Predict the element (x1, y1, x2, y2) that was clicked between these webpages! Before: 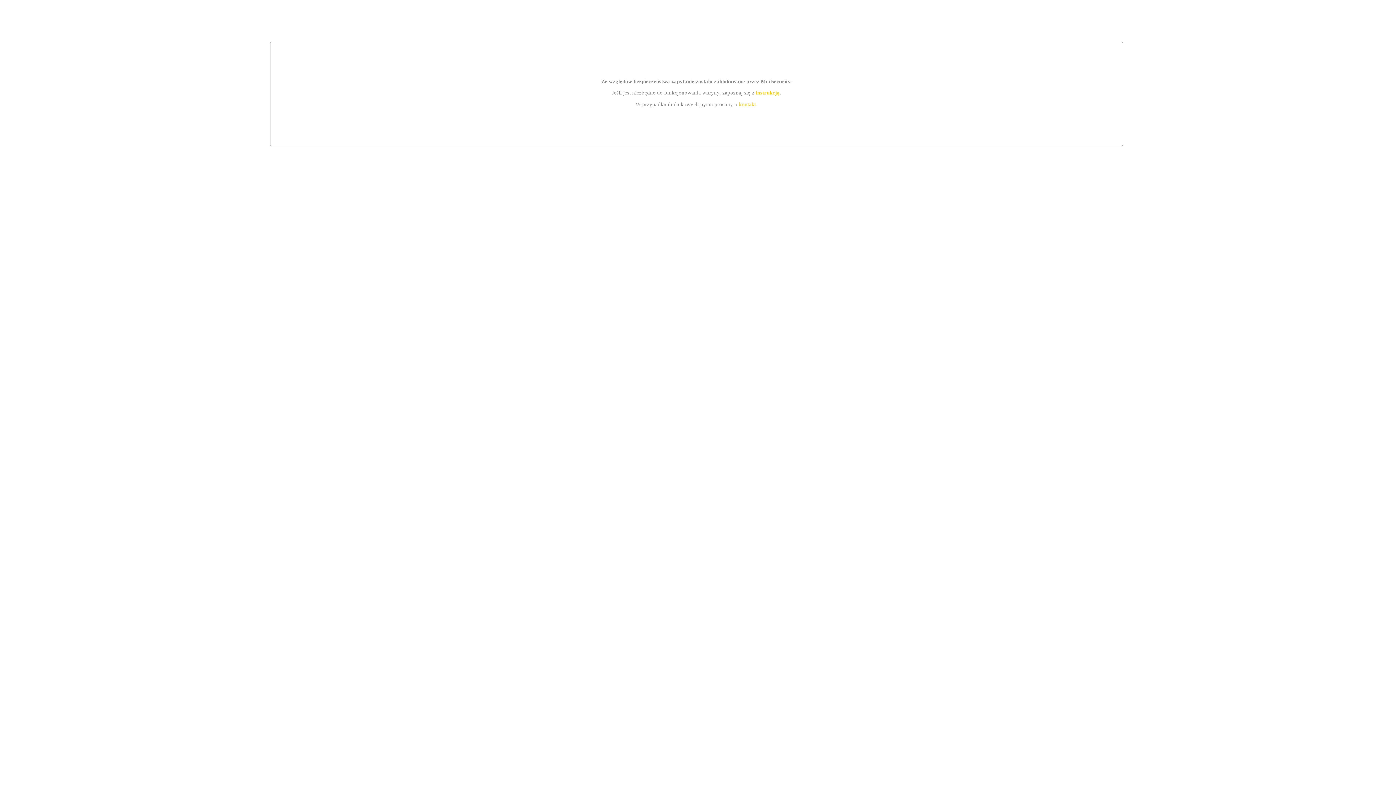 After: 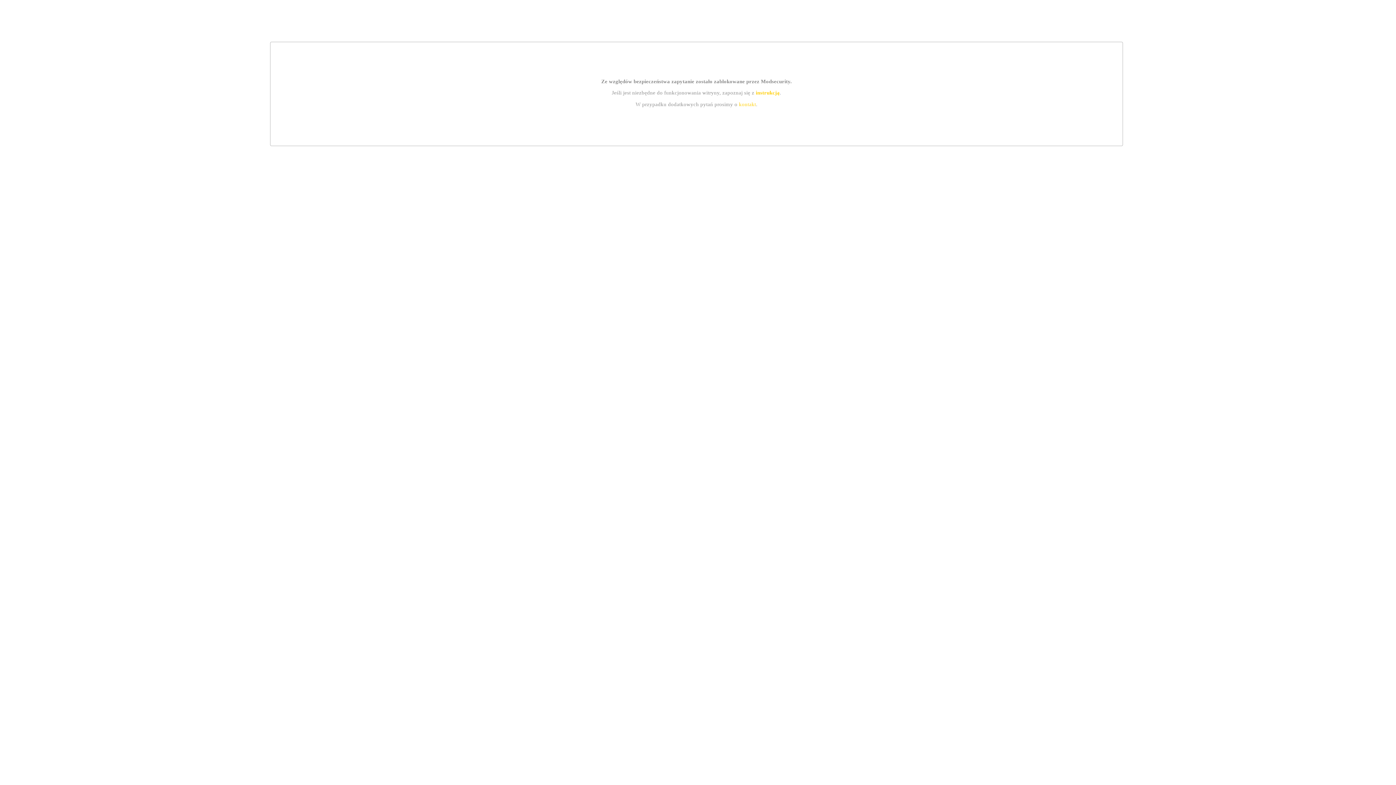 Action: label: kontakt bbox: (739, 101, 756, 107)